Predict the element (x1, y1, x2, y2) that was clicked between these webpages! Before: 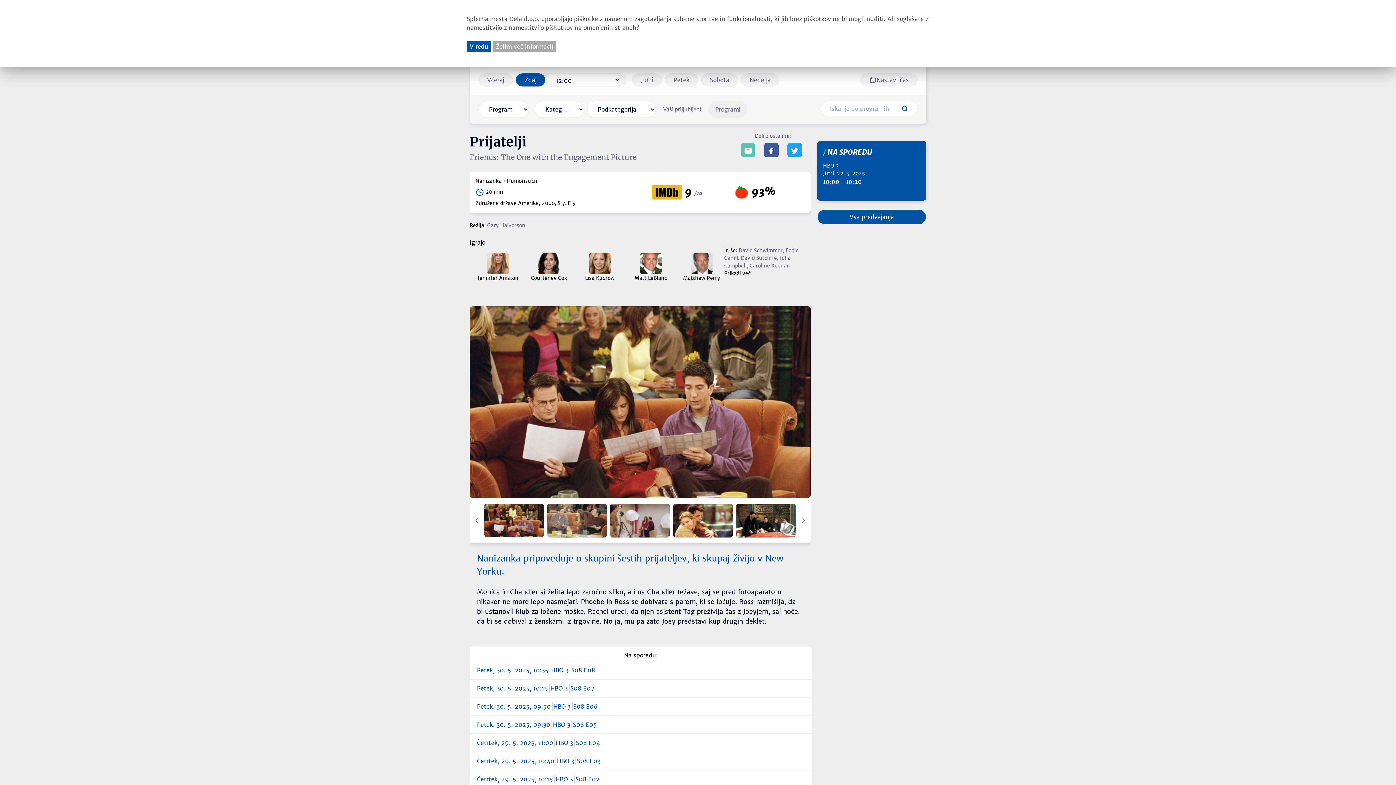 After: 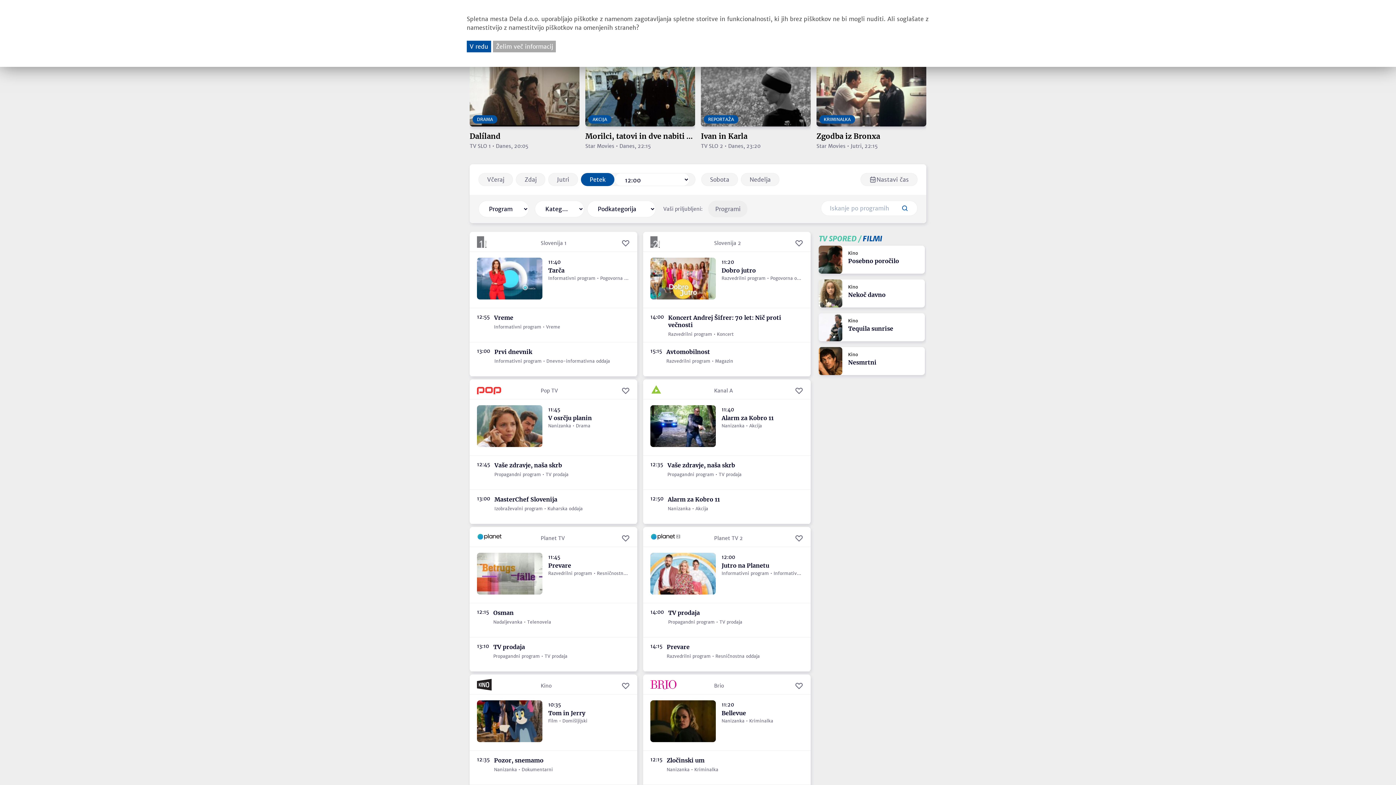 Action: label: Petek bbox: (665, 73, 698, 86)